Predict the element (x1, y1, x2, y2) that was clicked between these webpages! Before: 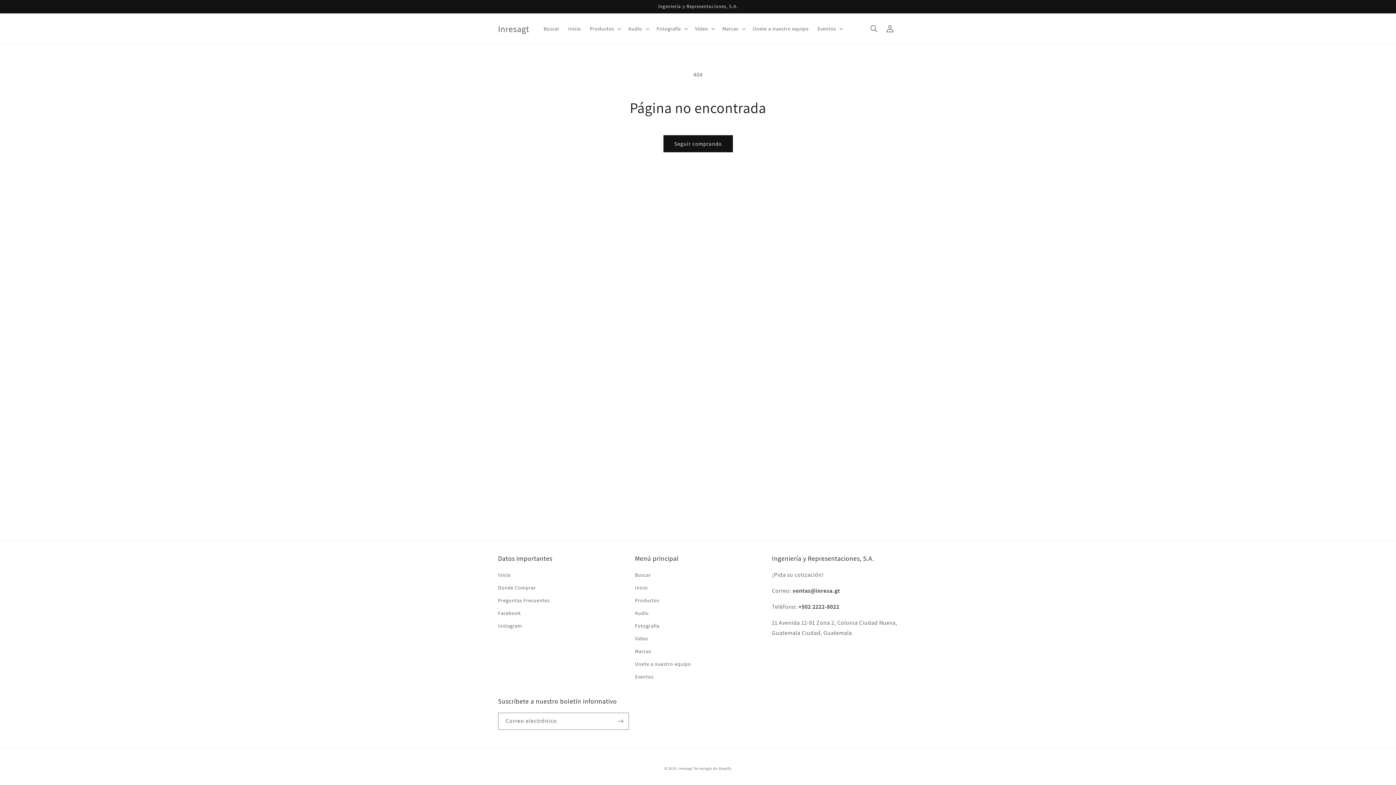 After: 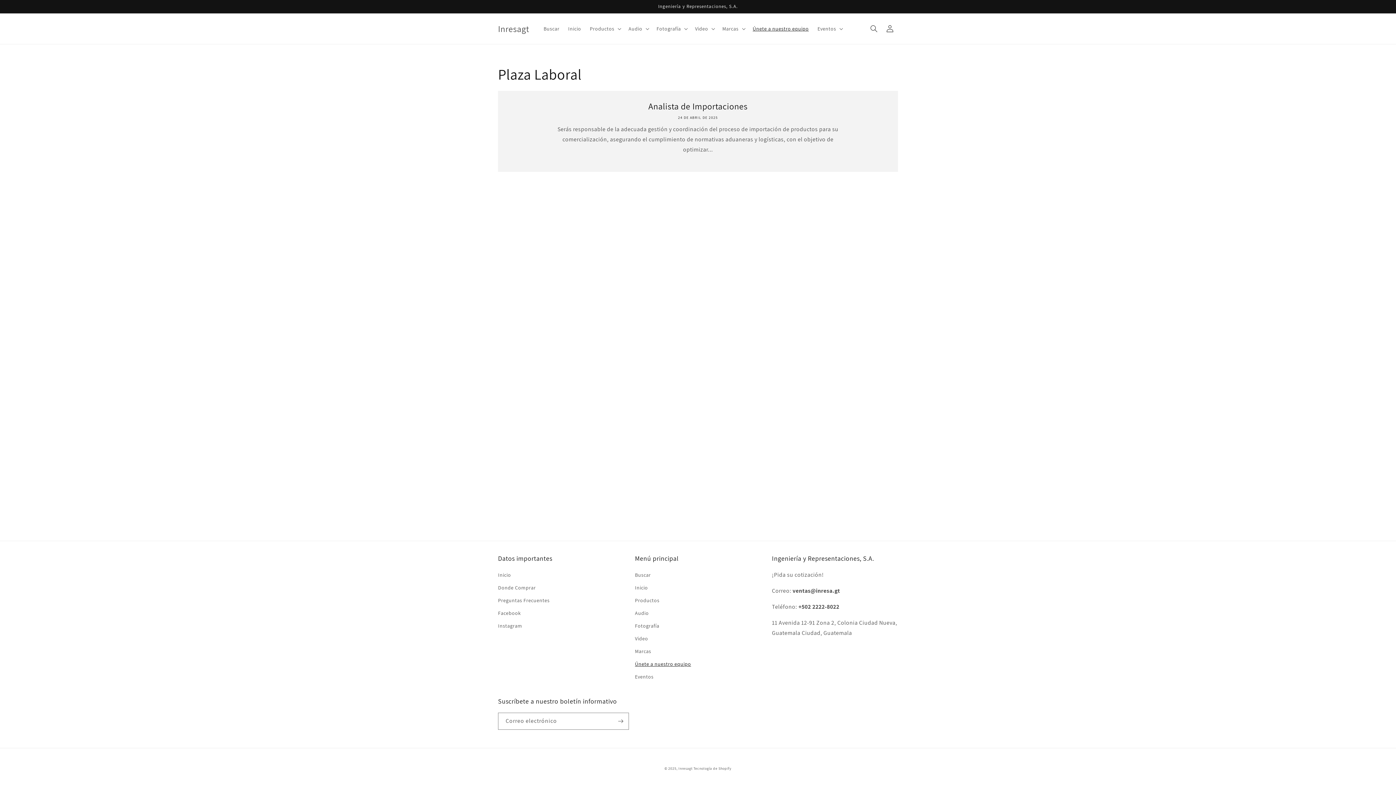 Action: bbox: (635, 658, 691, 670) label: Únete a nuestro equipo